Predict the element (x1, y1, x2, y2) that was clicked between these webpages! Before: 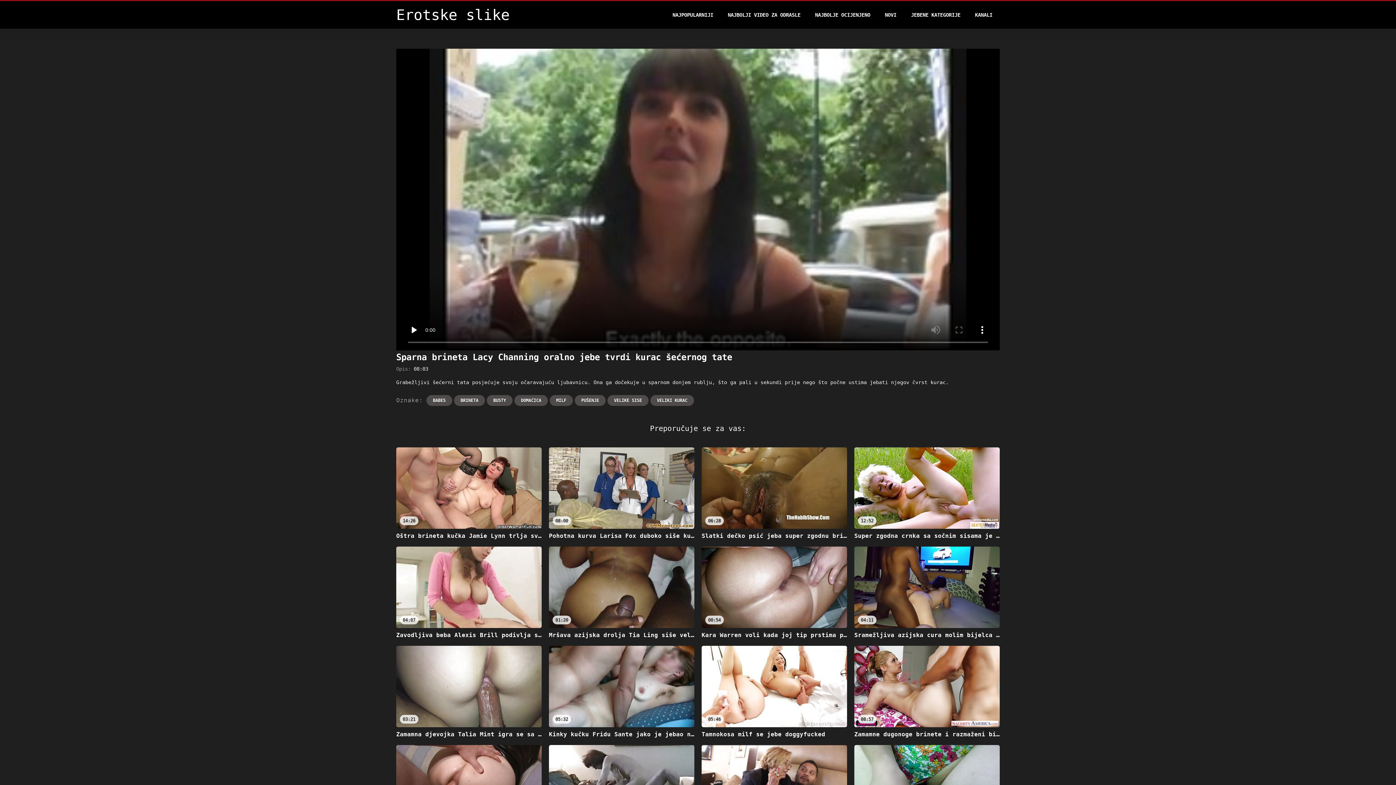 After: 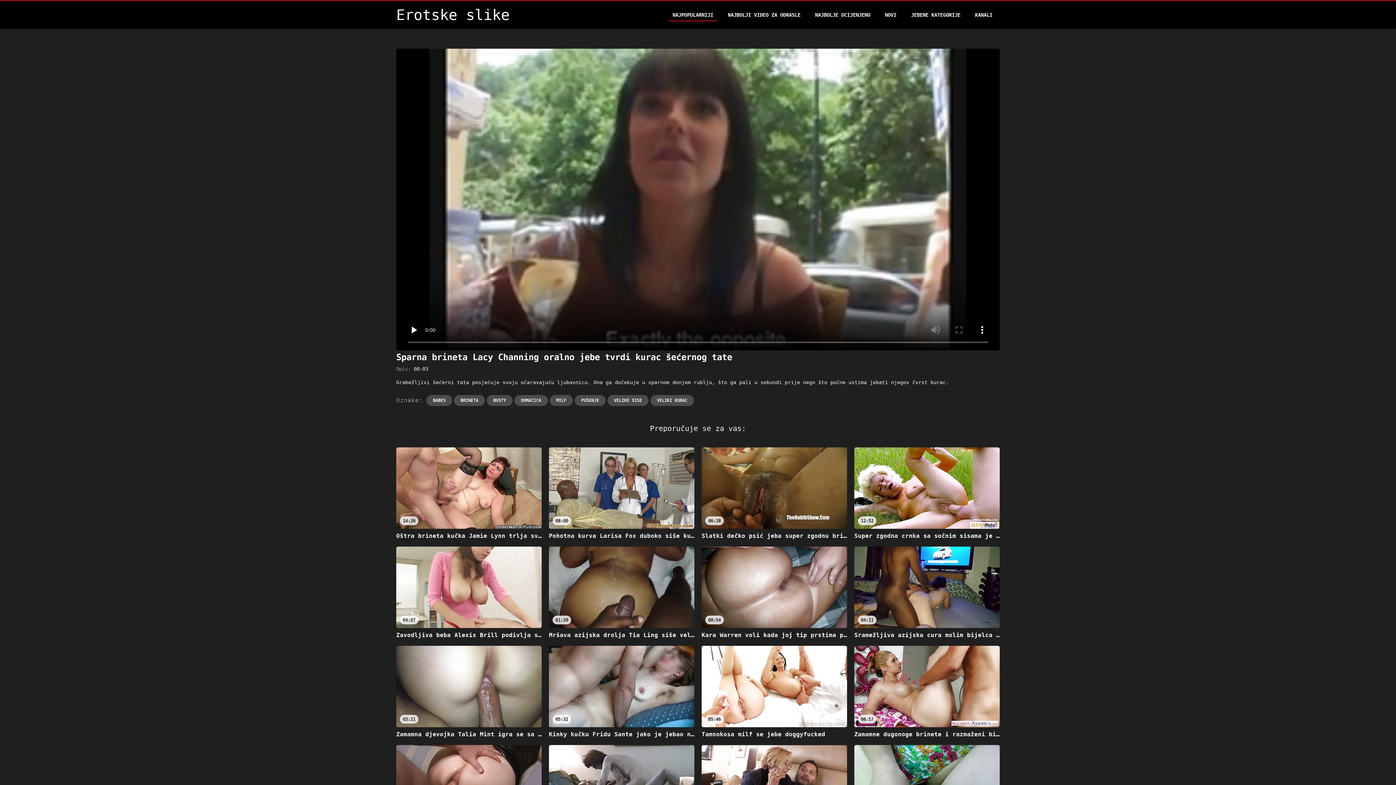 Action: label: NAJPOPULARNIJI bbox: (669, 8, 717, 21)